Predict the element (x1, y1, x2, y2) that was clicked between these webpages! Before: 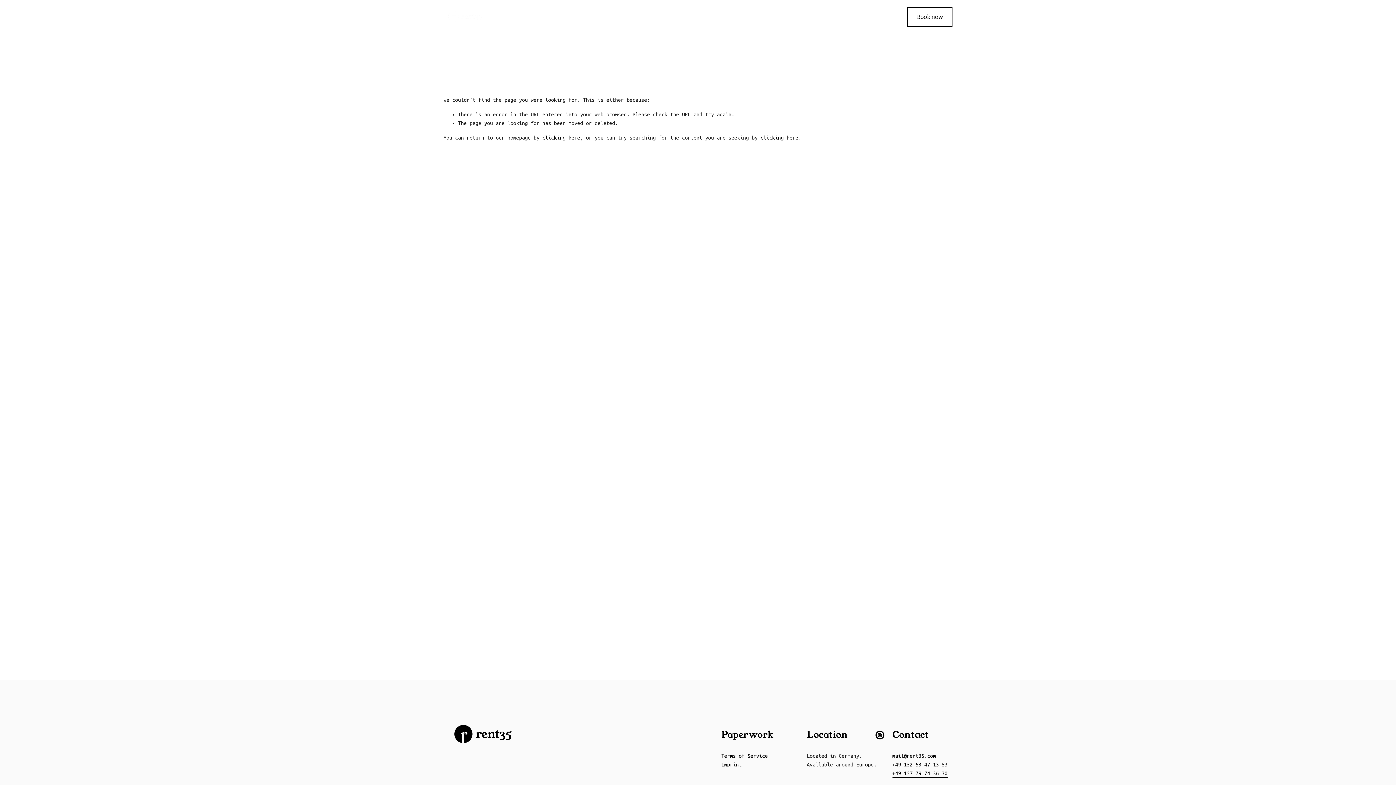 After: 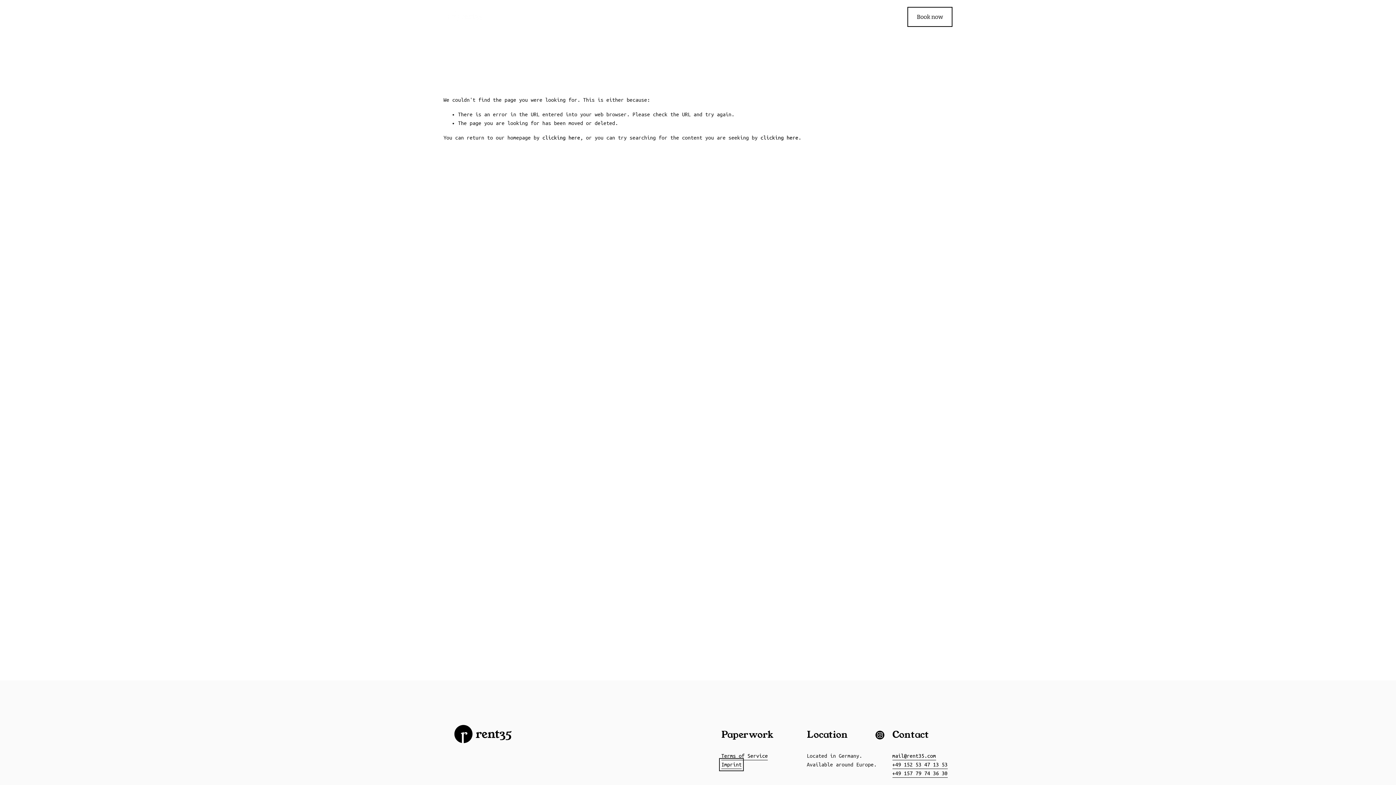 Action: label: Imprint bbox: (721, 760, 741, 769)